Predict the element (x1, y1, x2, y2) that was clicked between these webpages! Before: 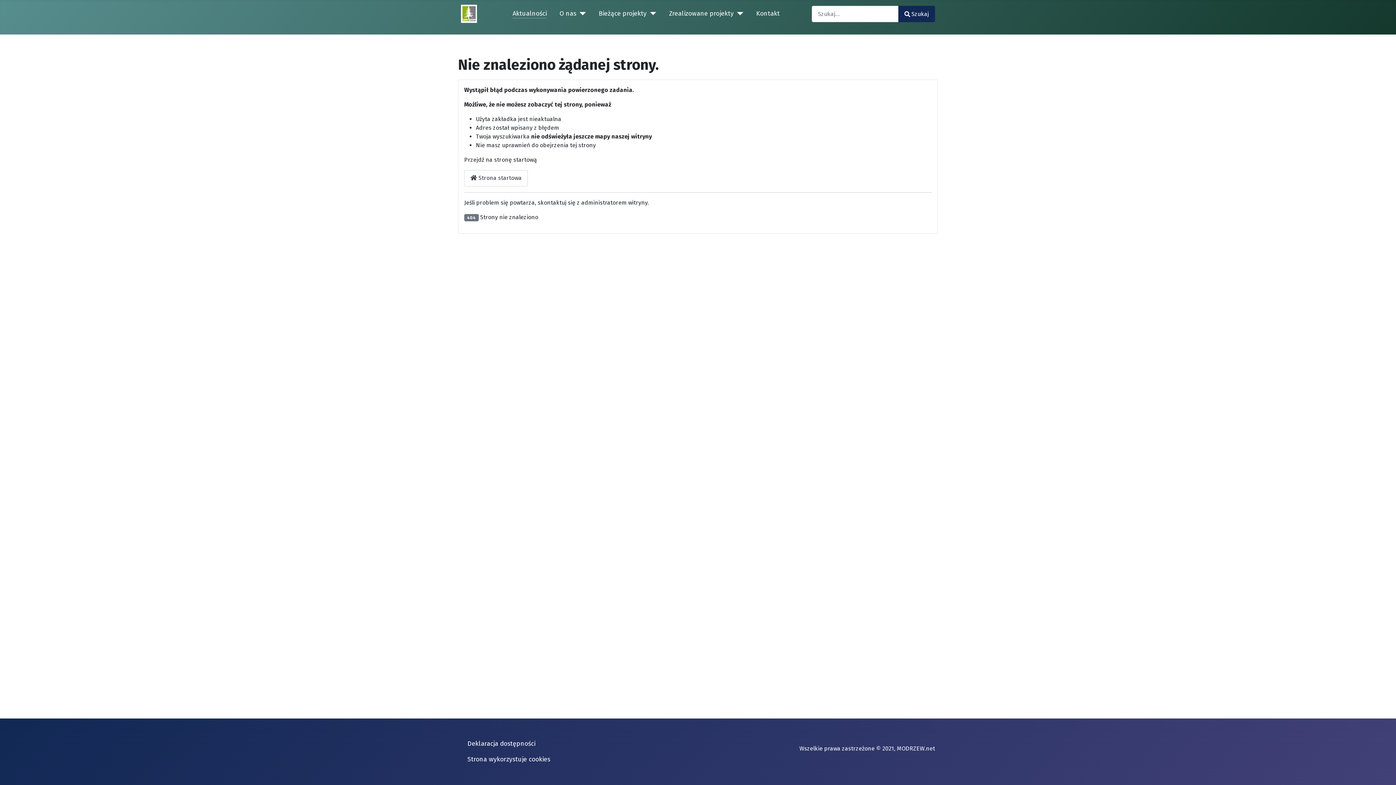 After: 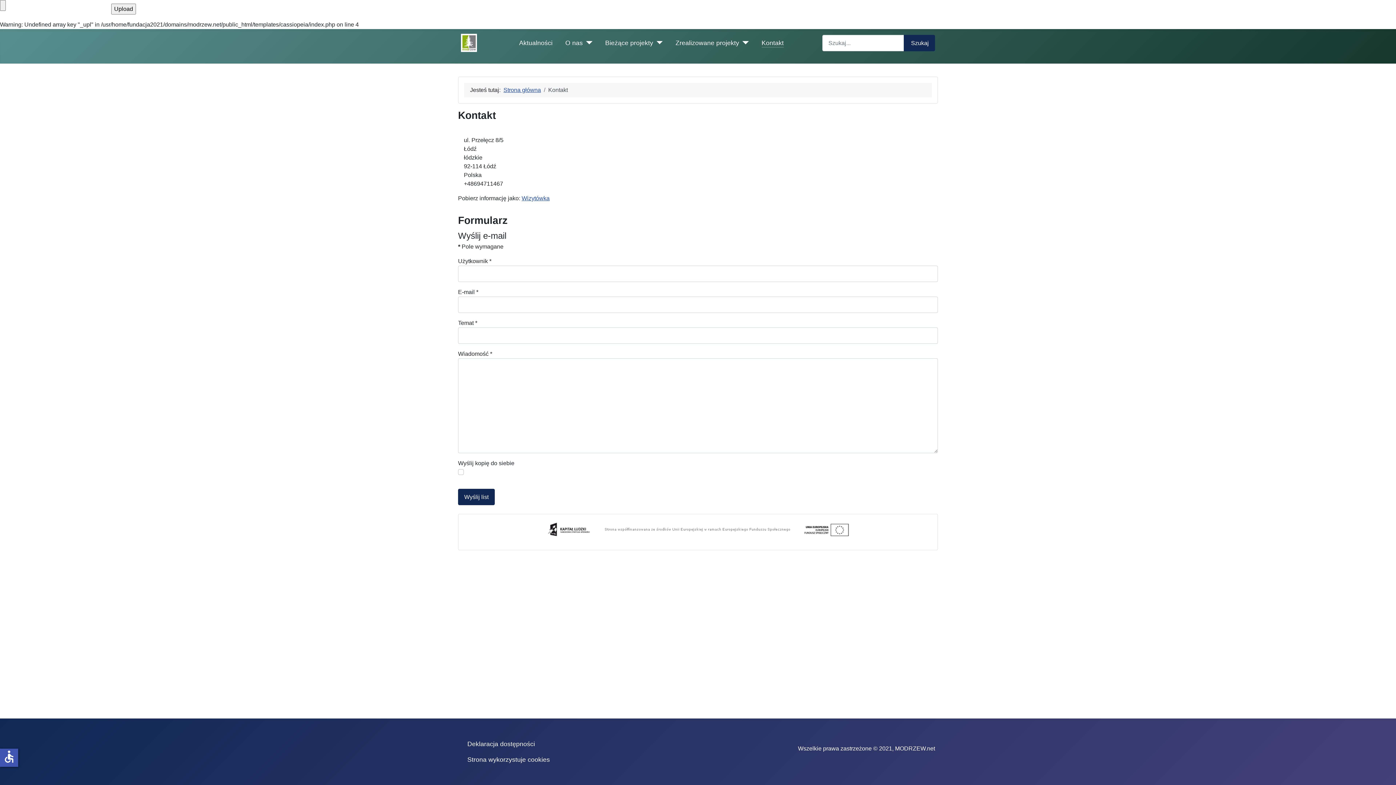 Action: label: Kontakt bbox: (756, 9, 779, 18)